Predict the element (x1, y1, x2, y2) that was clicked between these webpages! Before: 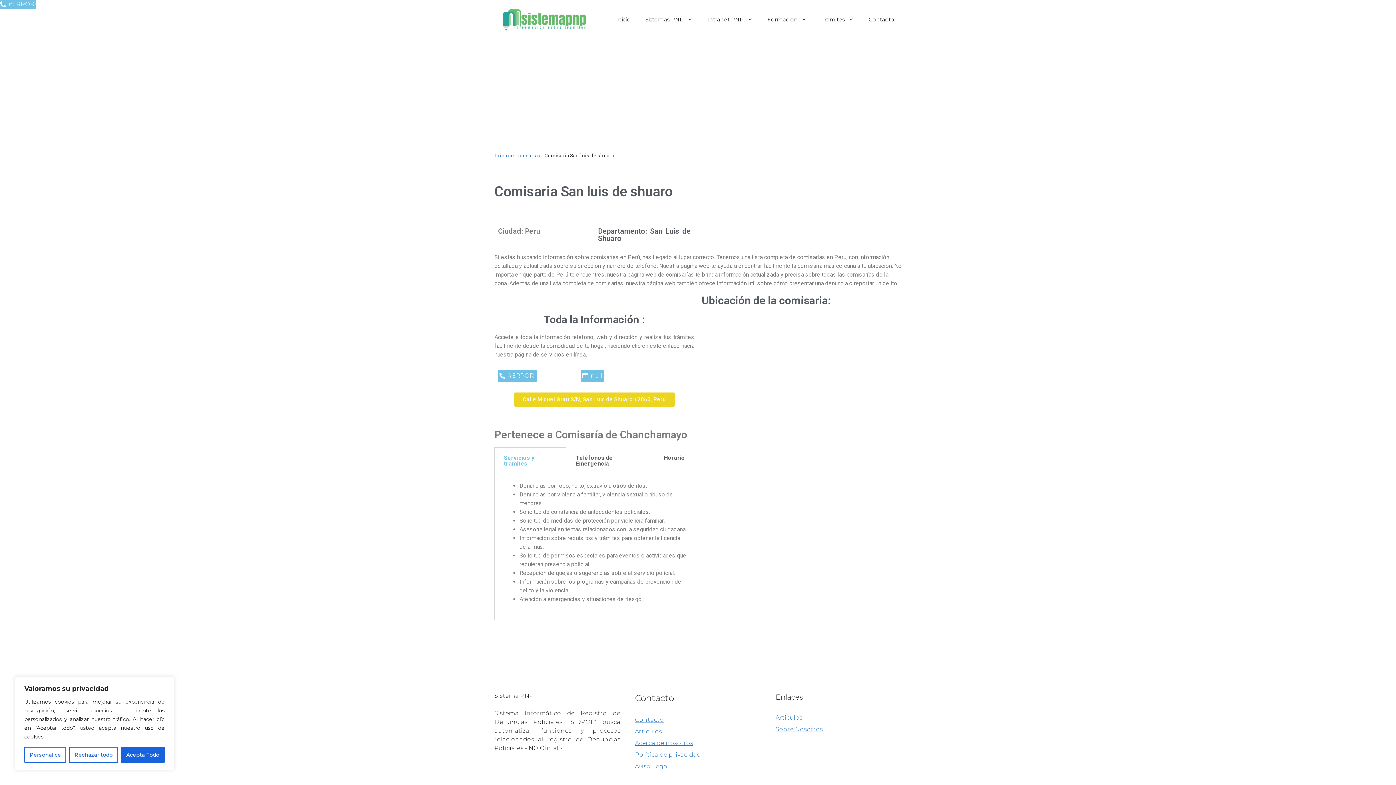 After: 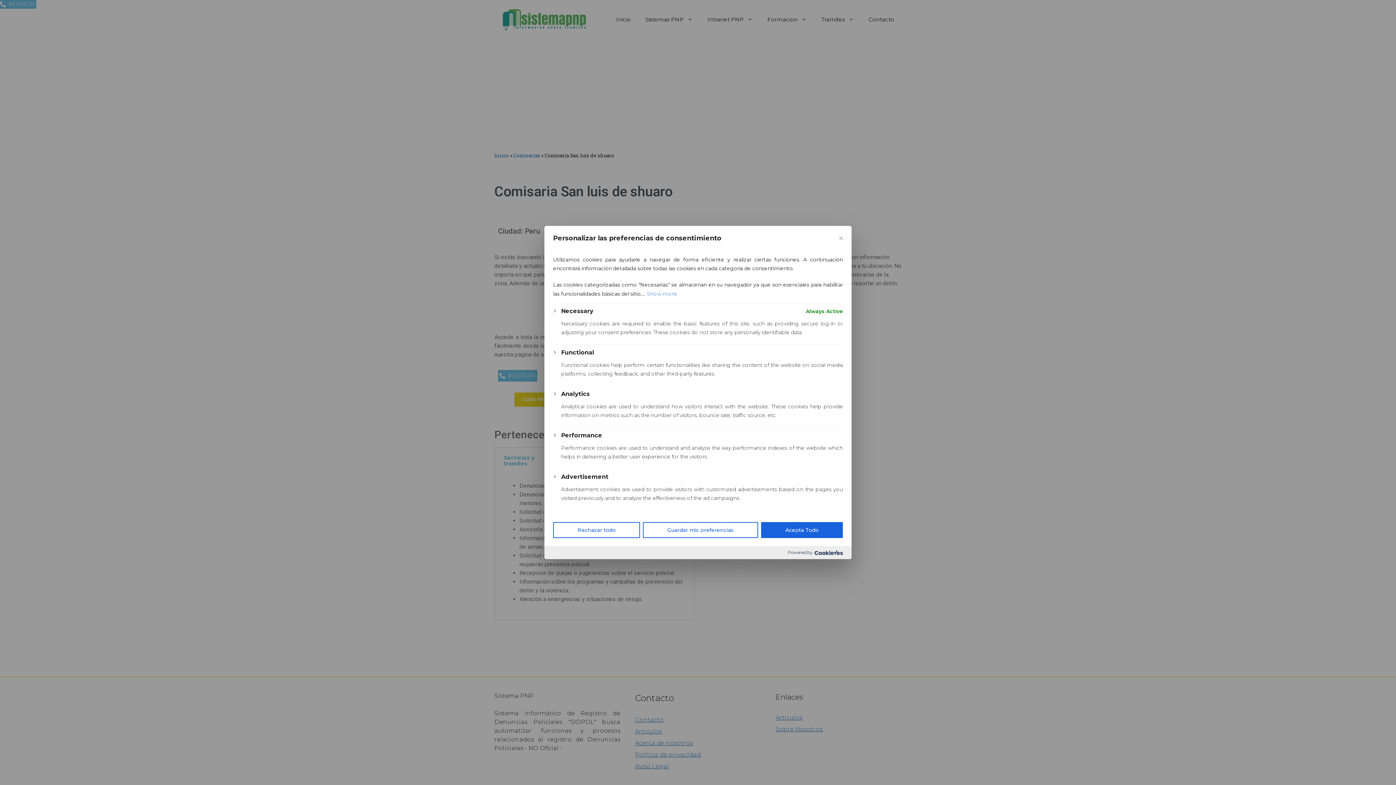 Action: bbox: (24, 747, 66, 763) label: Personalice